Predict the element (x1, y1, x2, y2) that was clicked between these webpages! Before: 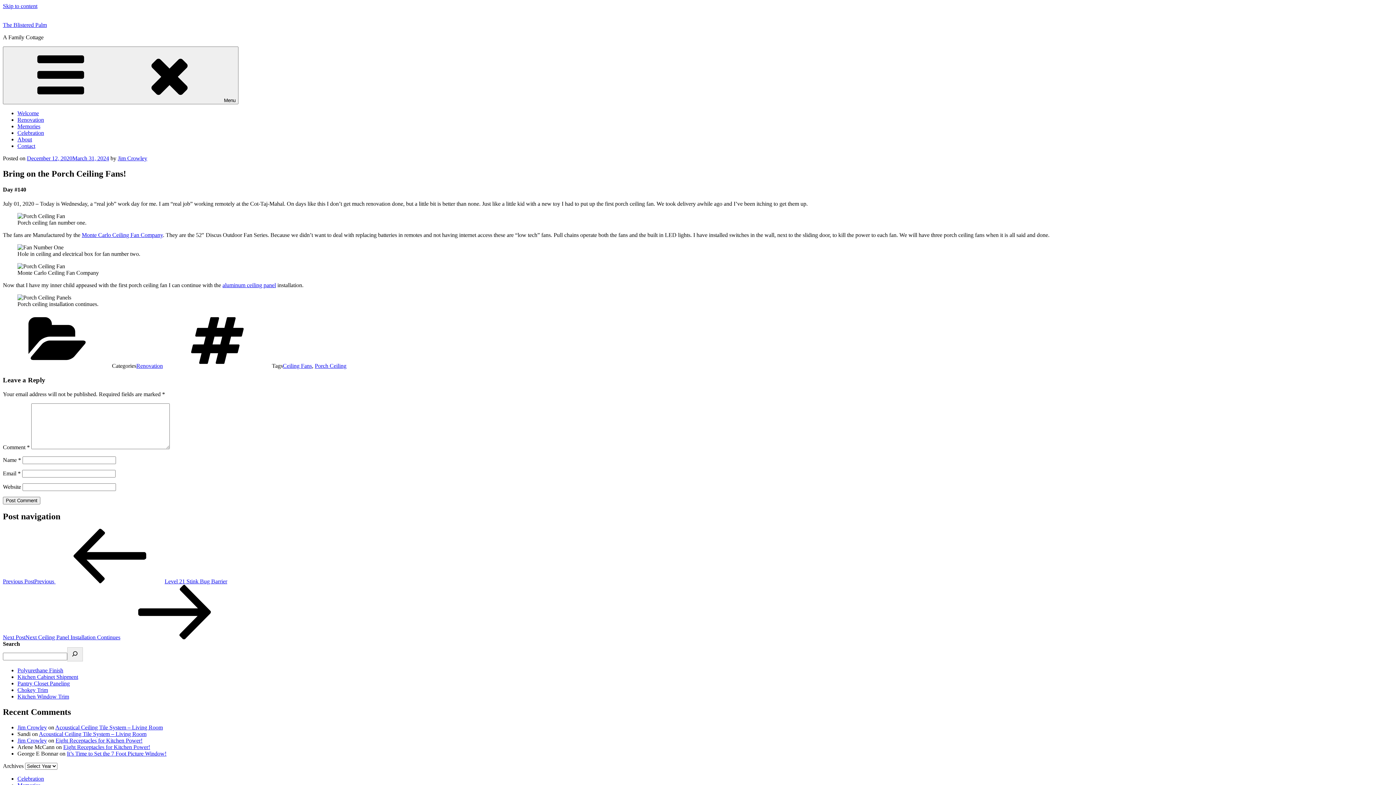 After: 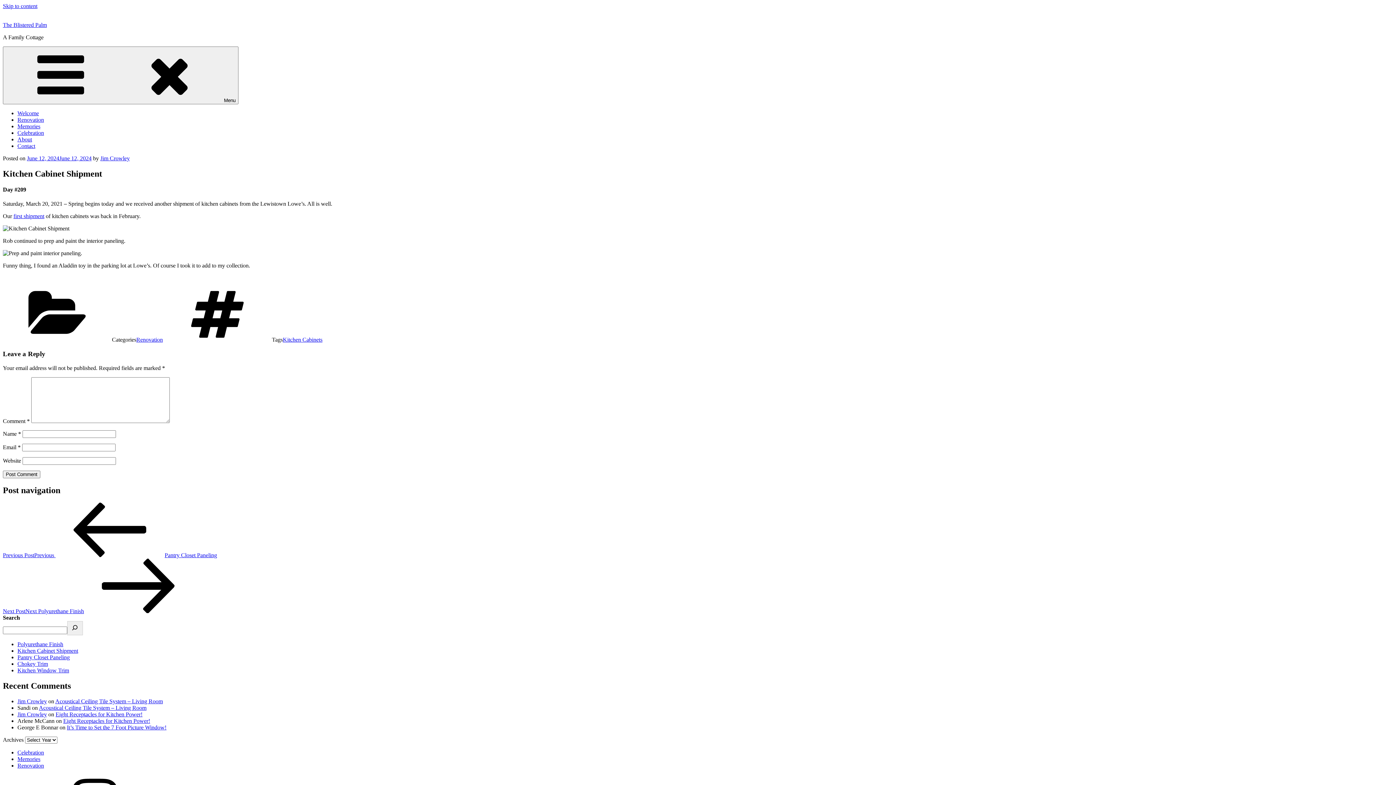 Action: label: Kitchen Cabinet Shipment bbox: (17, 674, 78, 680)